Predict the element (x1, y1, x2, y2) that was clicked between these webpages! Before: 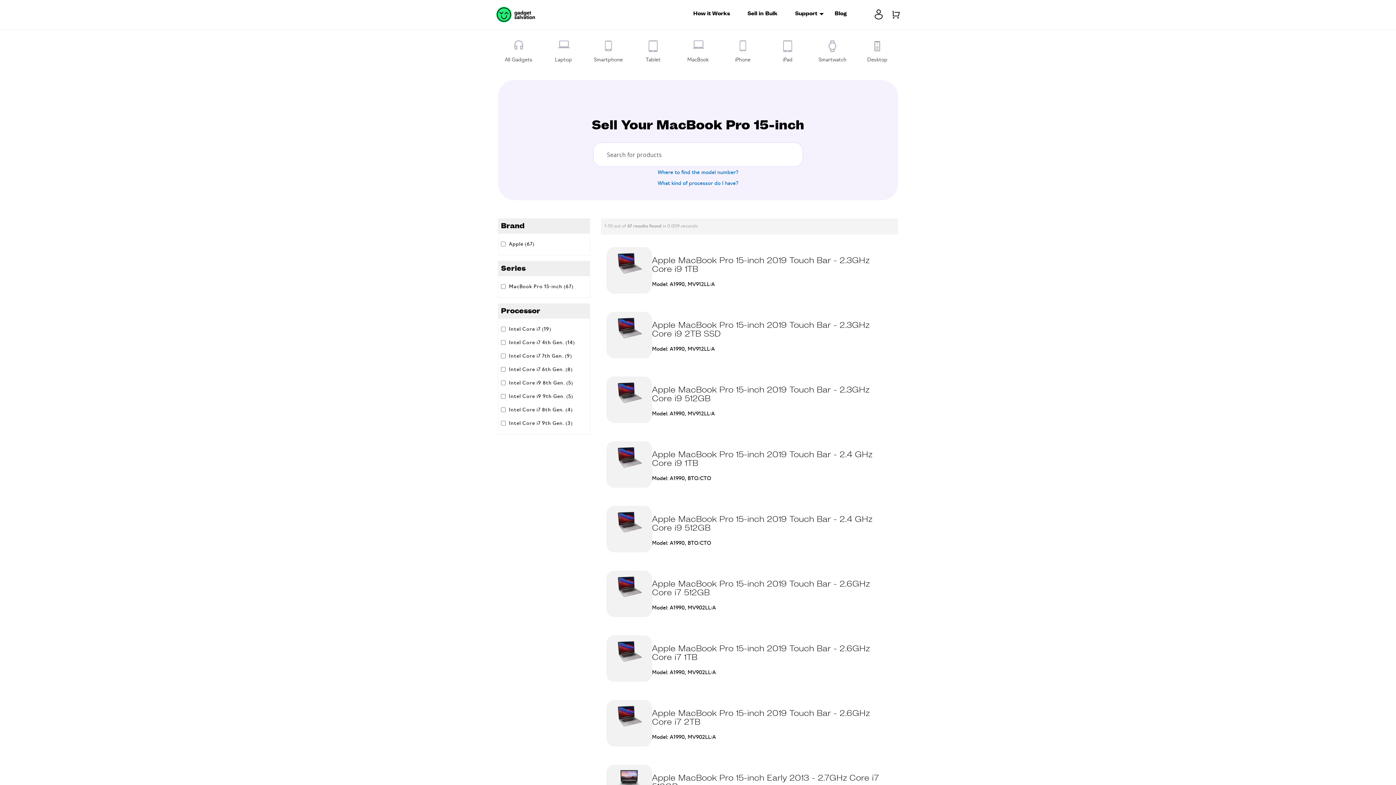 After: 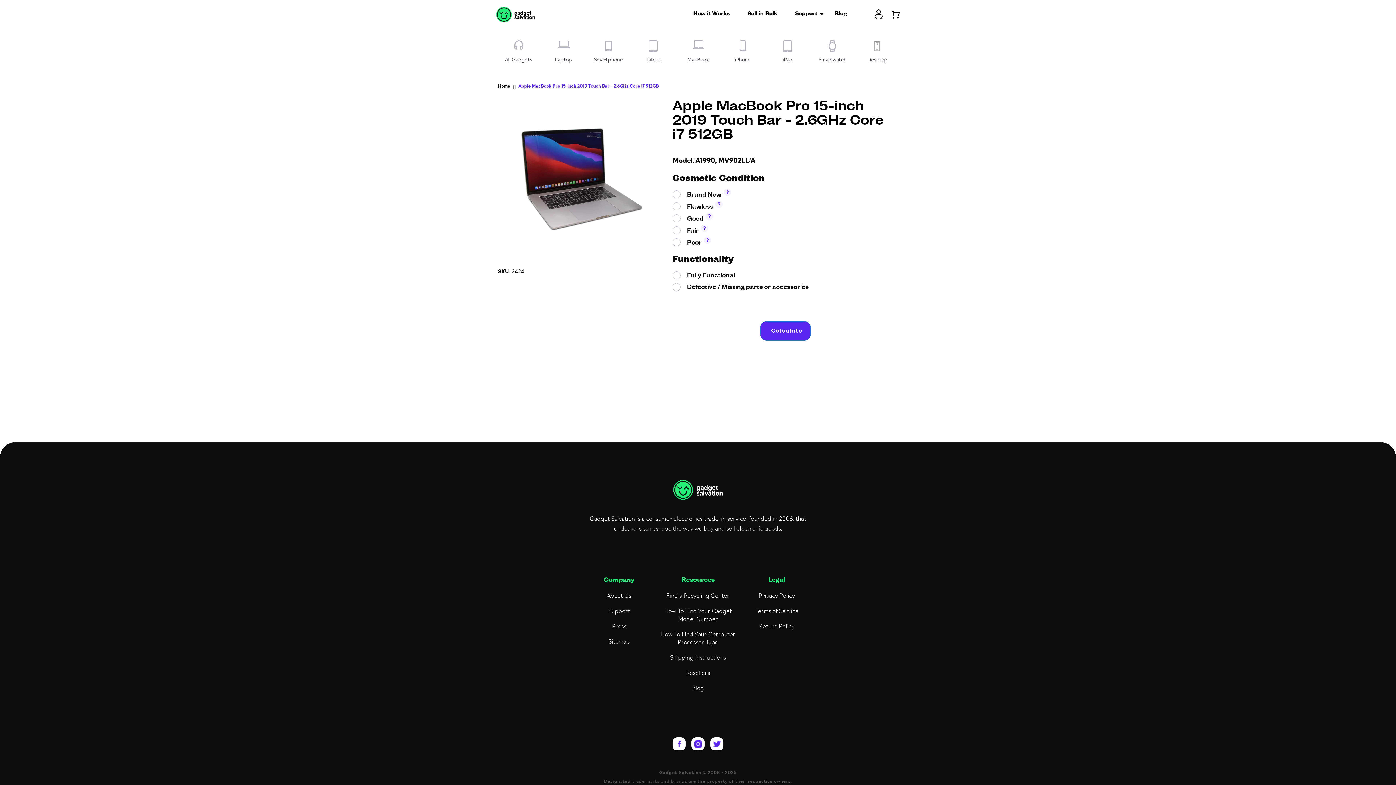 Action: label: Apple MacBook Pro 15-inch 2019 Touch Bar - 2.6GHz Core i7 512GB
Model: A1990, MV902LL/A bbox: (606, 570, 892, 617)